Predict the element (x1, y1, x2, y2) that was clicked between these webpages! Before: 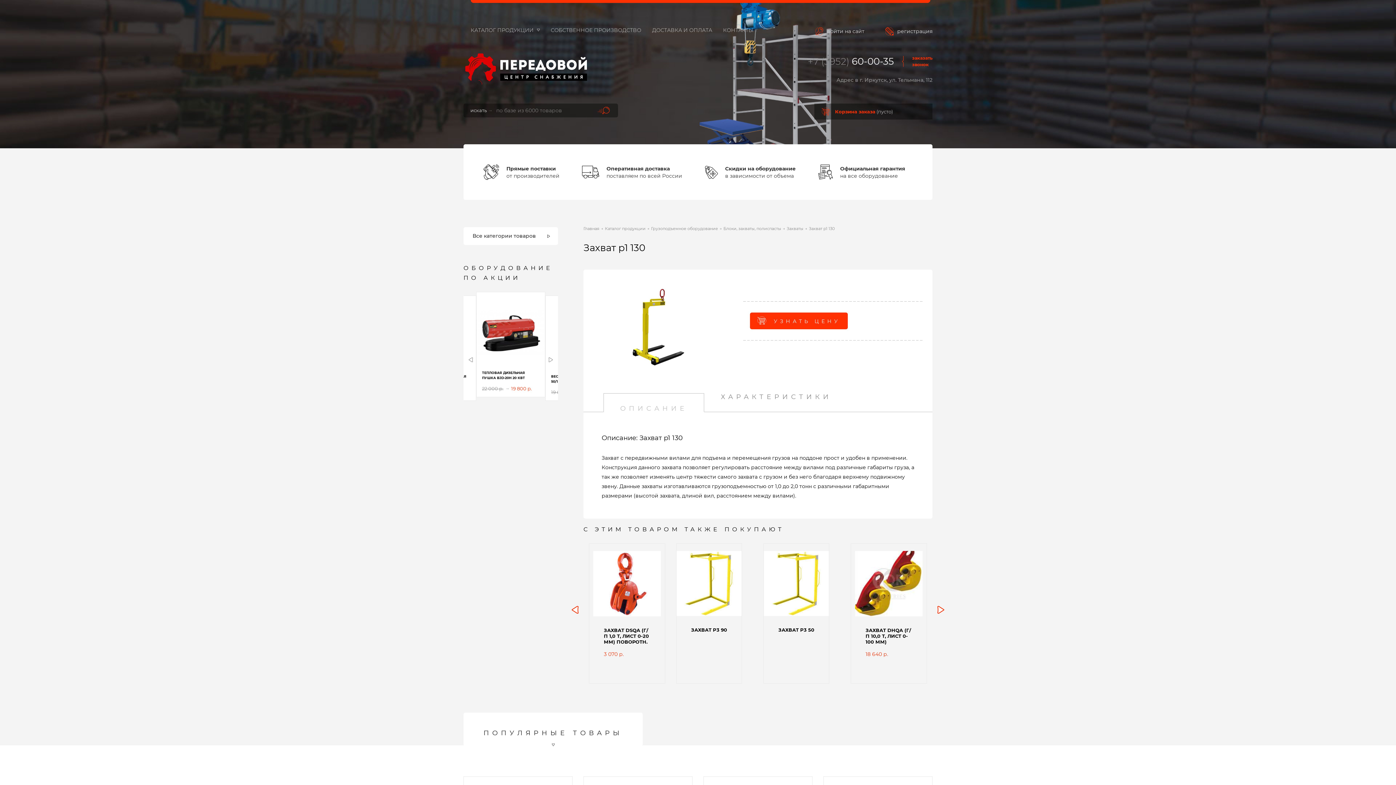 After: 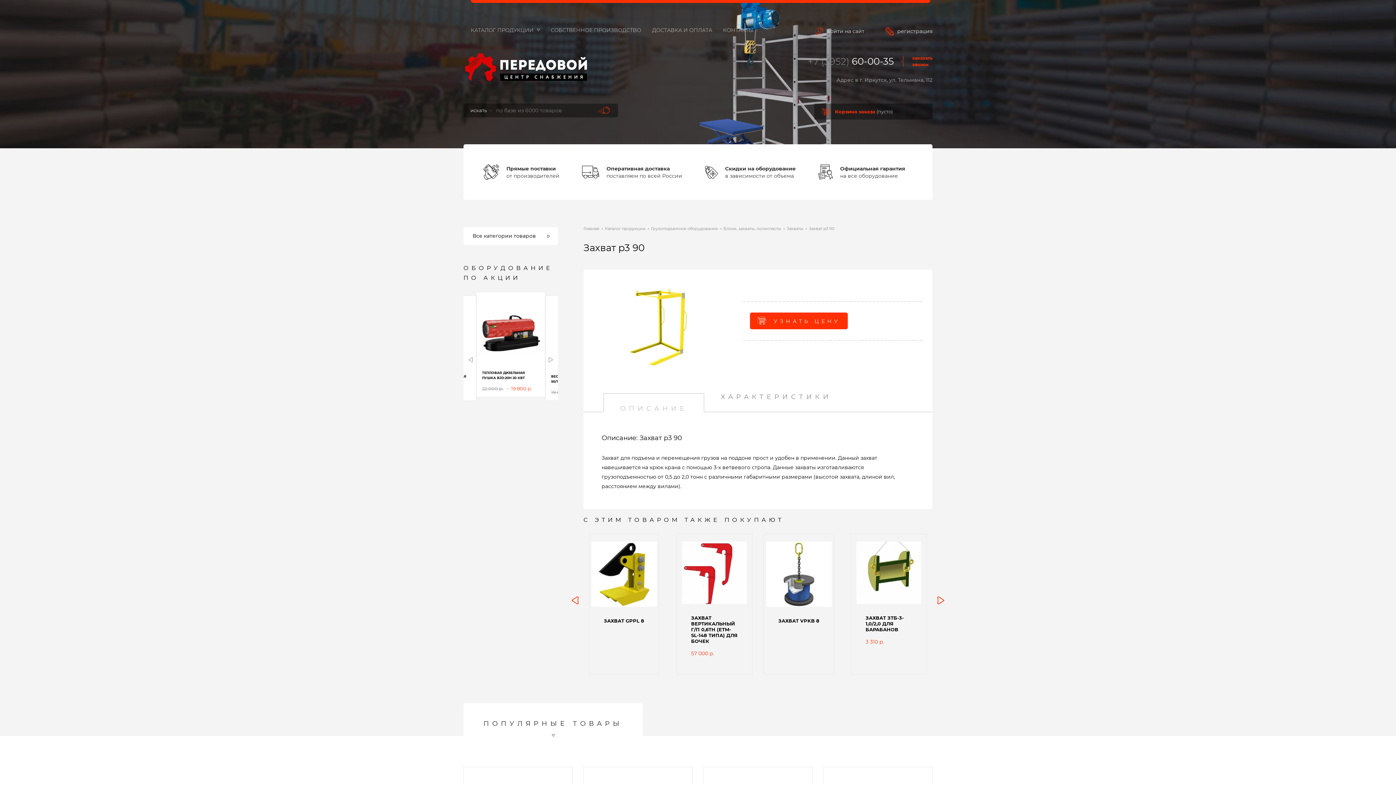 Action: bbox: (676, 543, 742, 684) label: ЗАХВАТ P3 90